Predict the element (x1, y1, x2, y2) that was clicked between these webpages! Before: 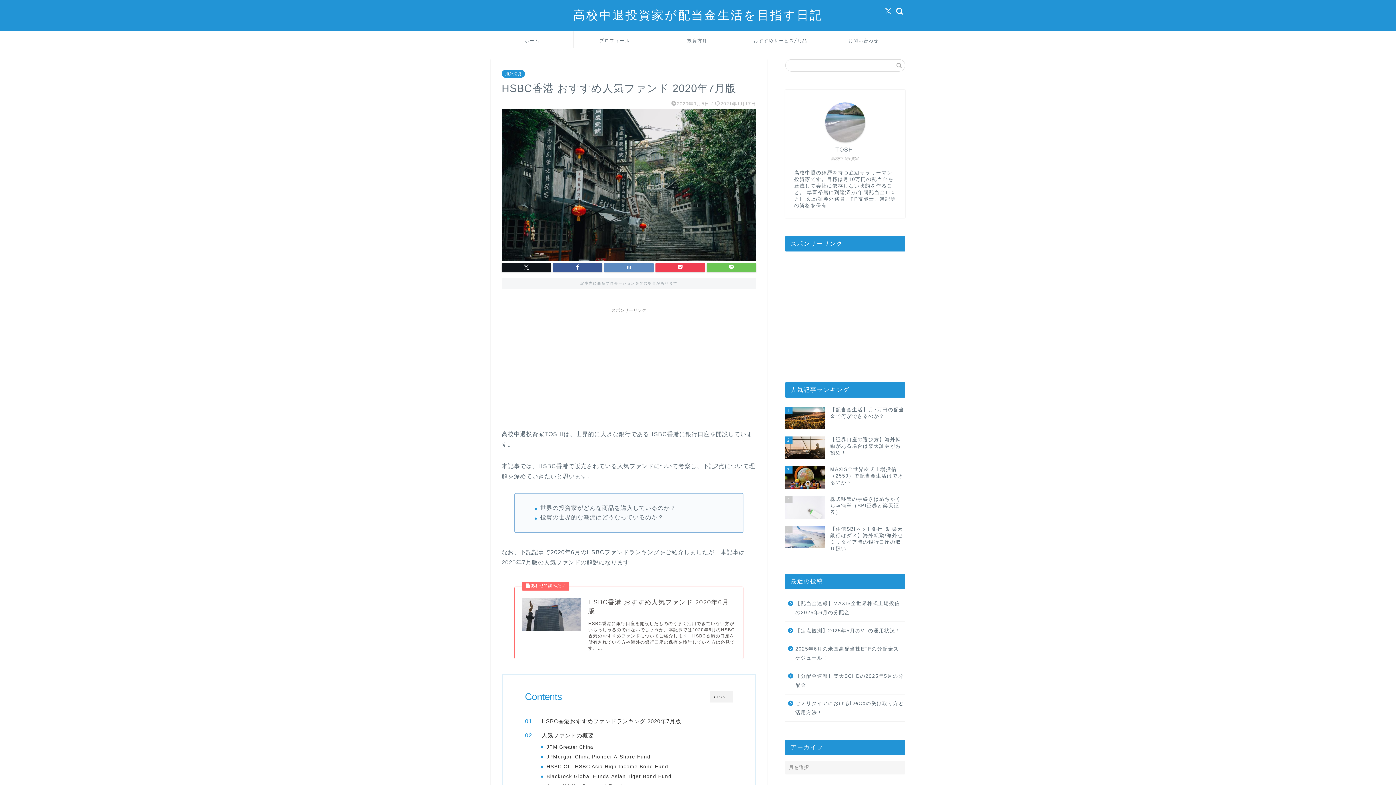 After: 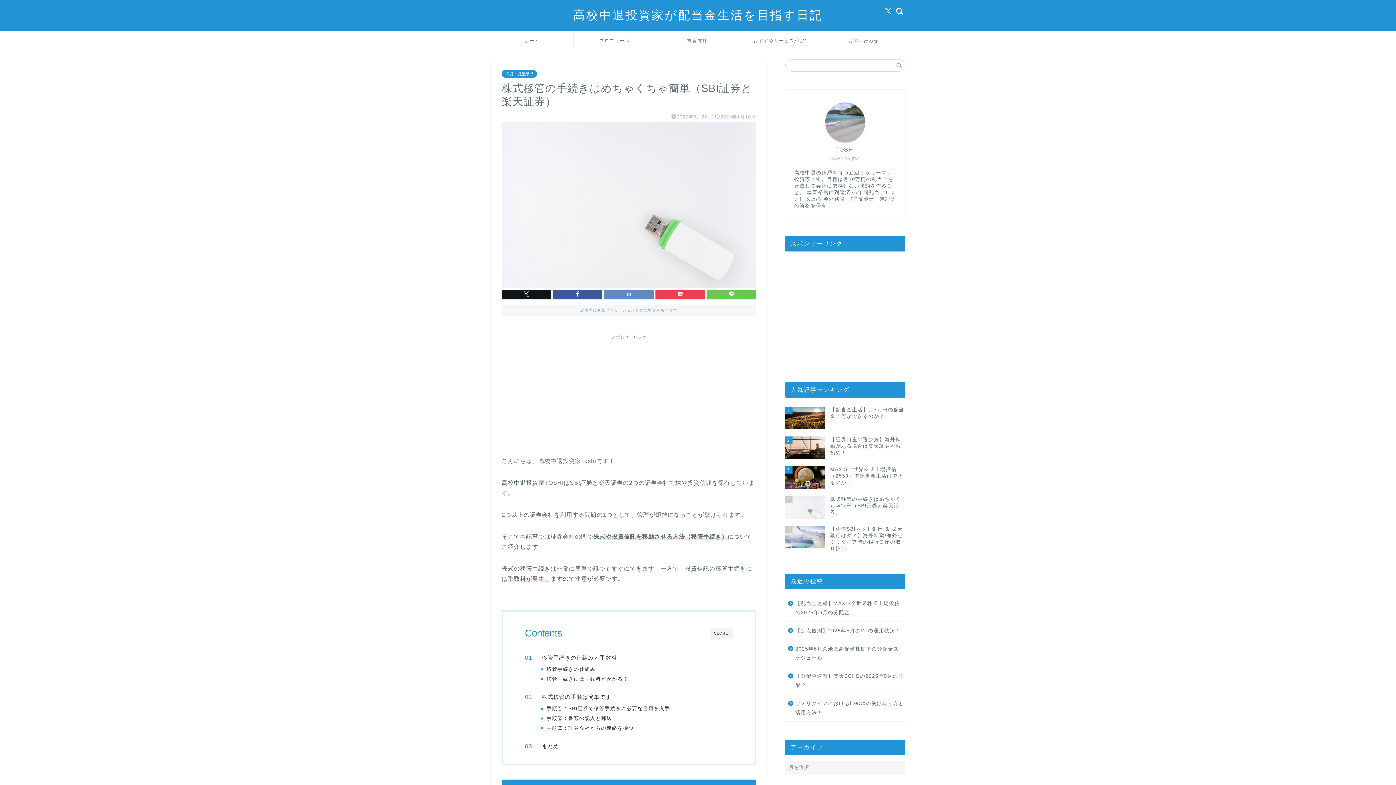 Action: bbox: (785, 492, 905, 522) label: 4
株式移管の手続きはめちゃくちゃ簡単（SBI証券と楽天証券）